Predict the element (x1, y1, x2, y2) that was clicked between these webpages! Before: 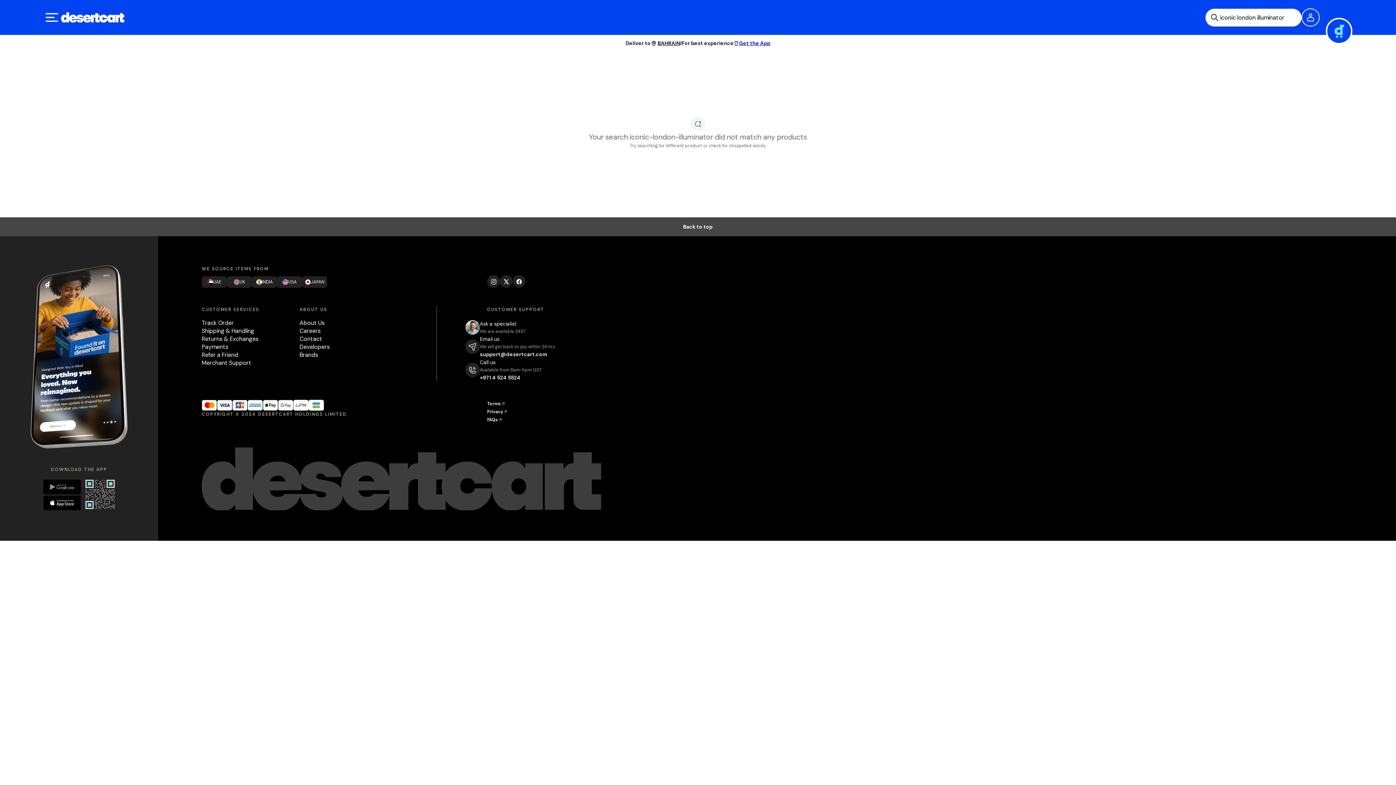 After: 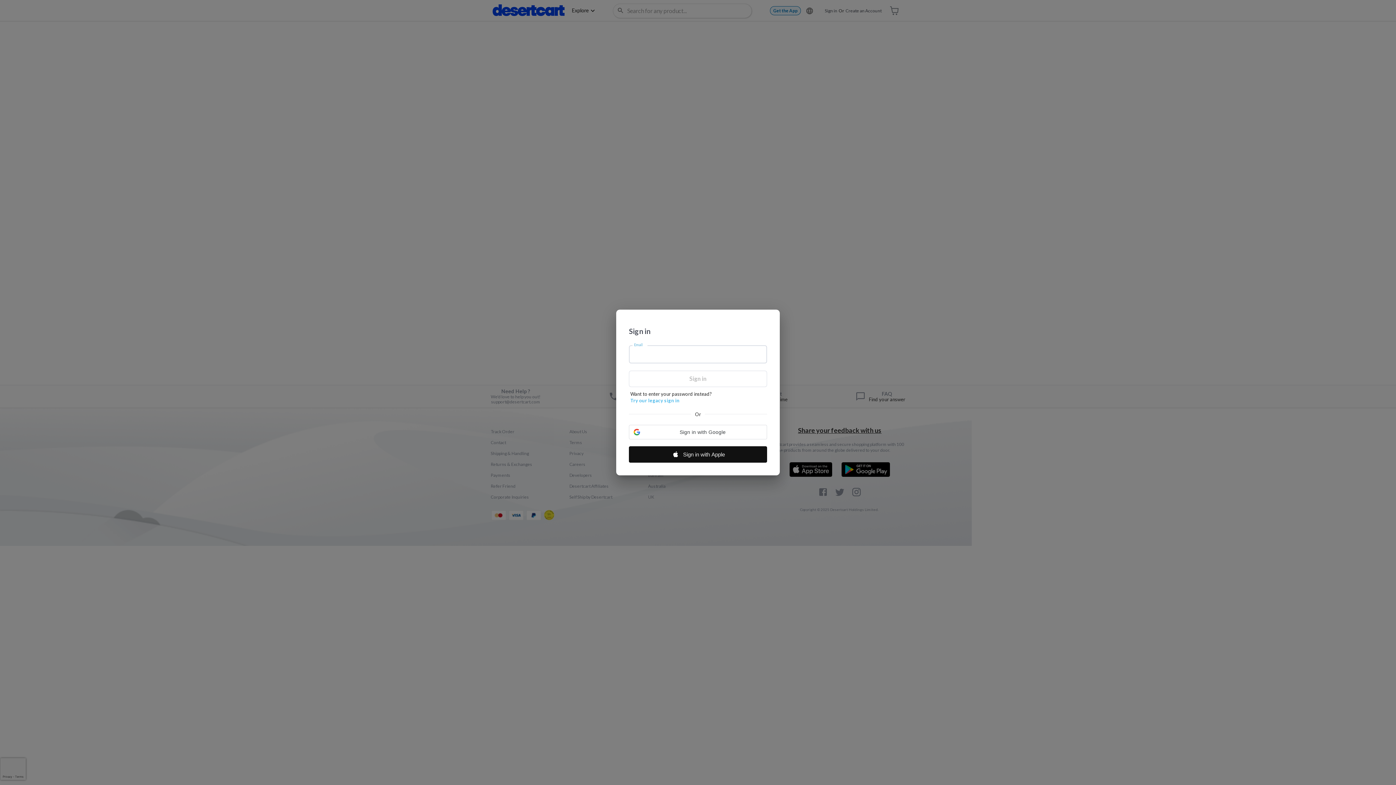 Action: label: Refer a Friend bbox: (201, 351, 238, 358)